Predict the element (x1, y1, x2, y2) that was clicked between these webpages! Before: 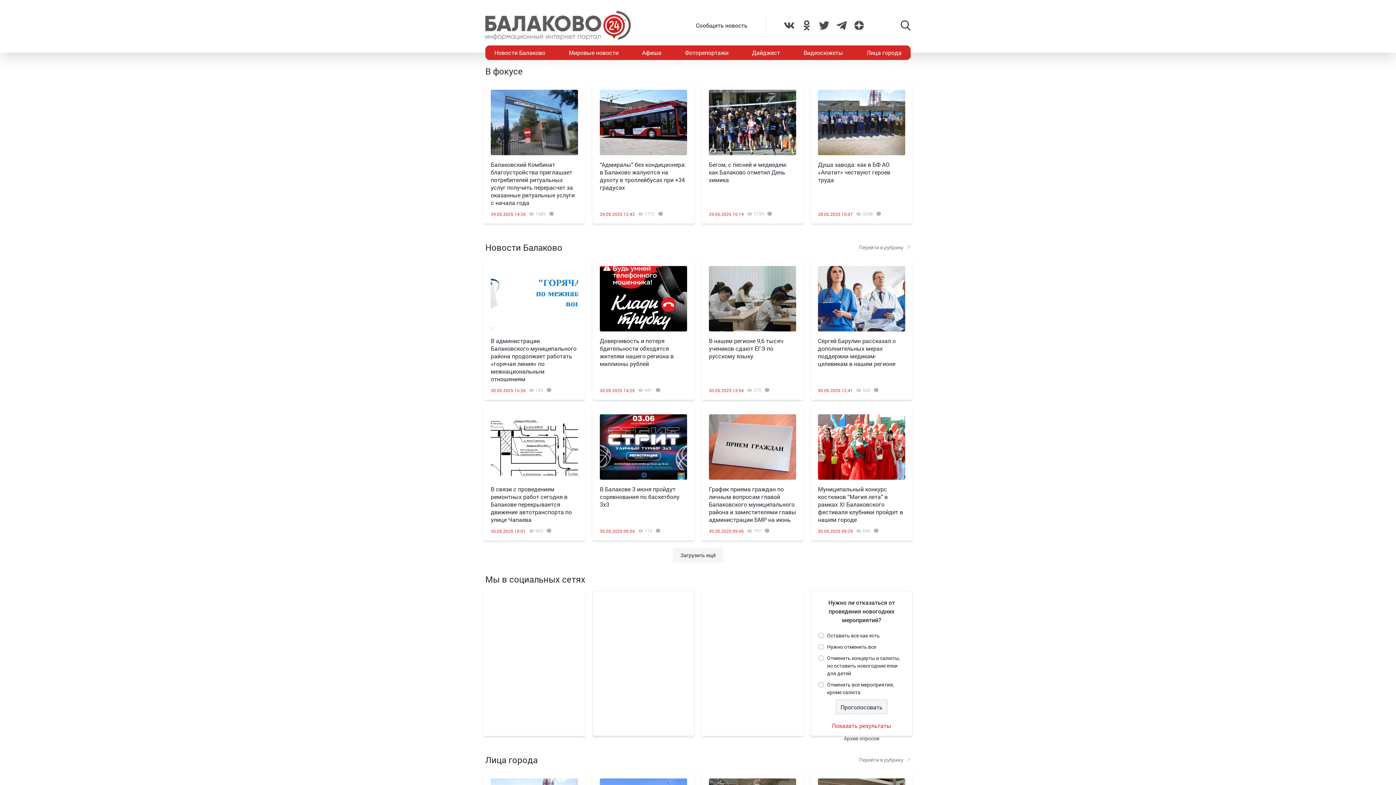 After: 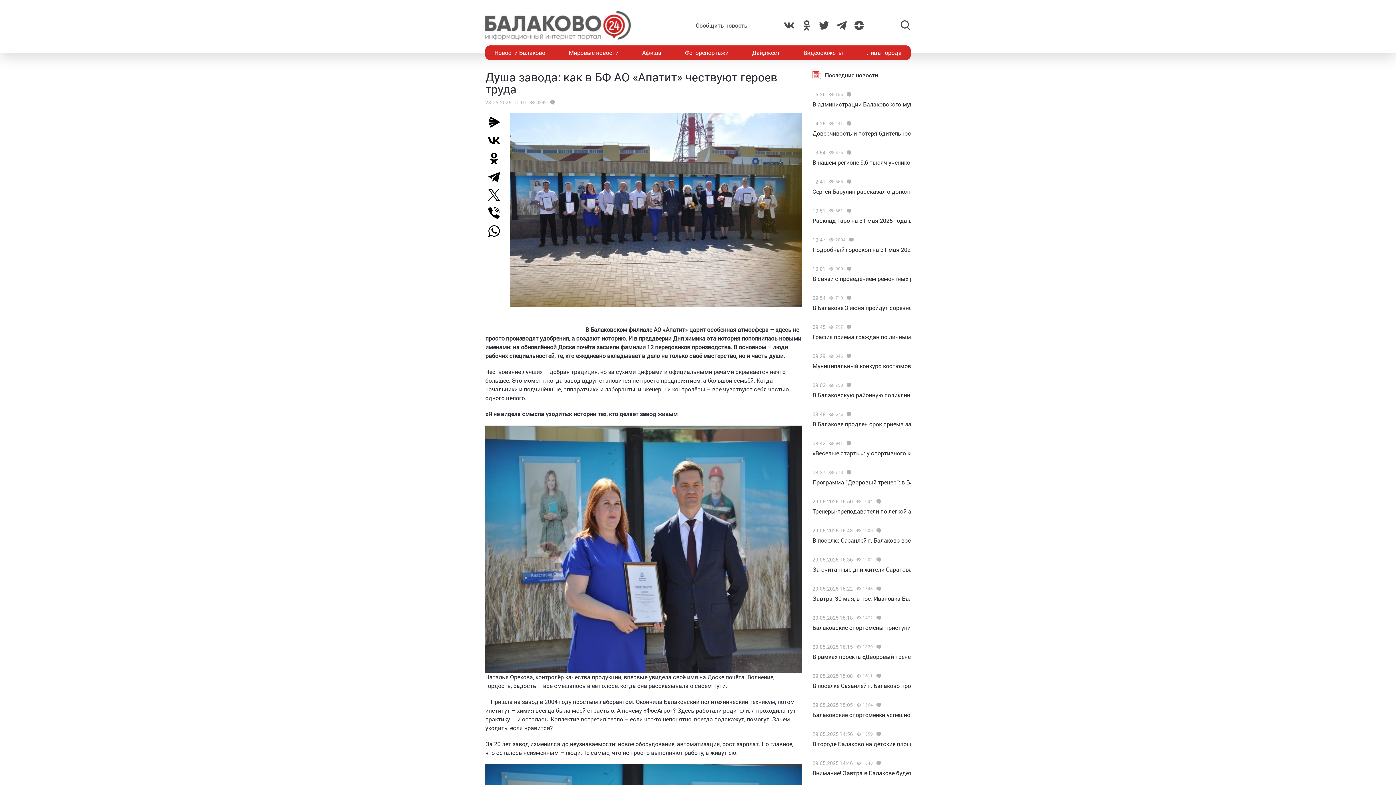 Action: bbox: (818, 160, 890, 183) label: Душа завода: как в БФ АО «Апатит» чествуют героев труда